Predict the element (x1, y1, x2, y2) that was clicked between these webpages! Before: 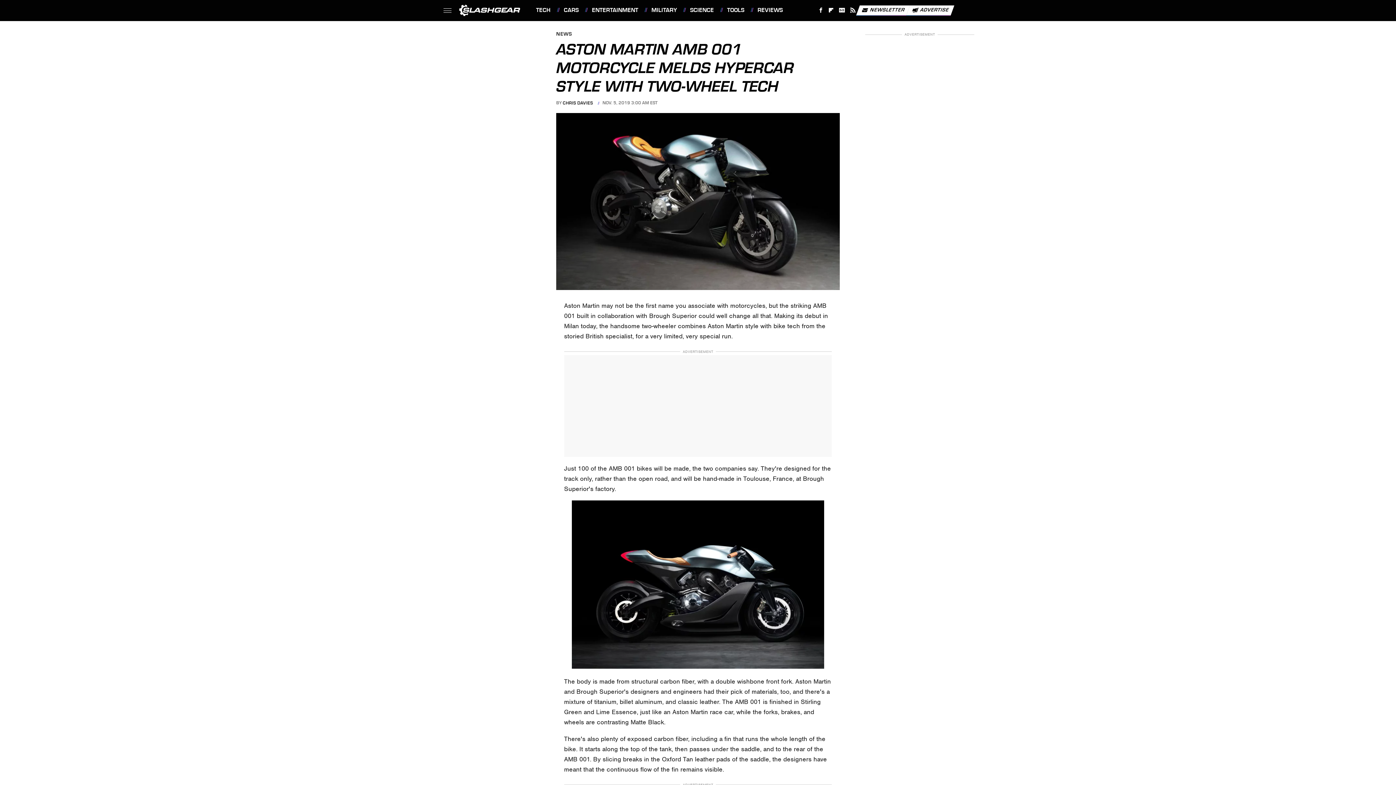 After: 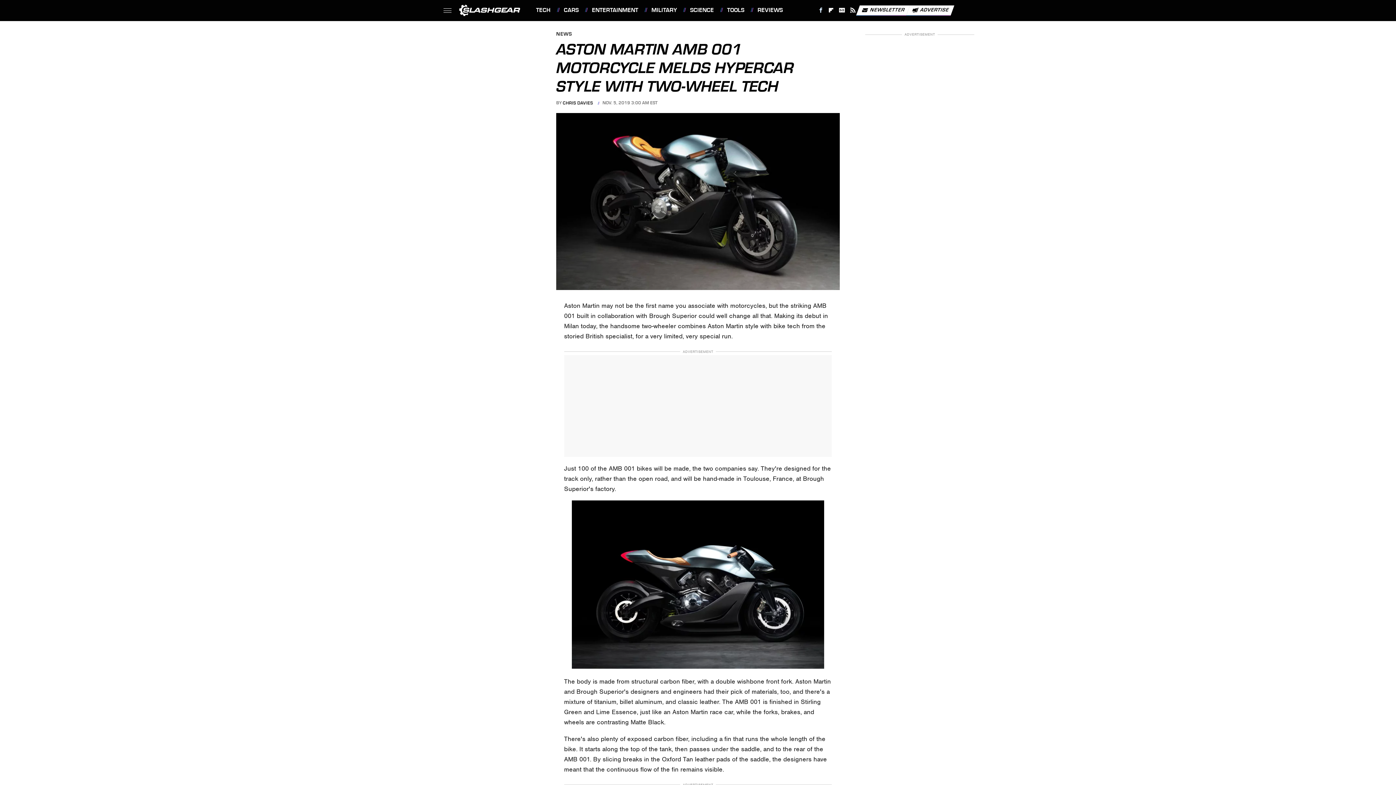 Action: bbox: (815, 4, 826, 16) label: Facebook